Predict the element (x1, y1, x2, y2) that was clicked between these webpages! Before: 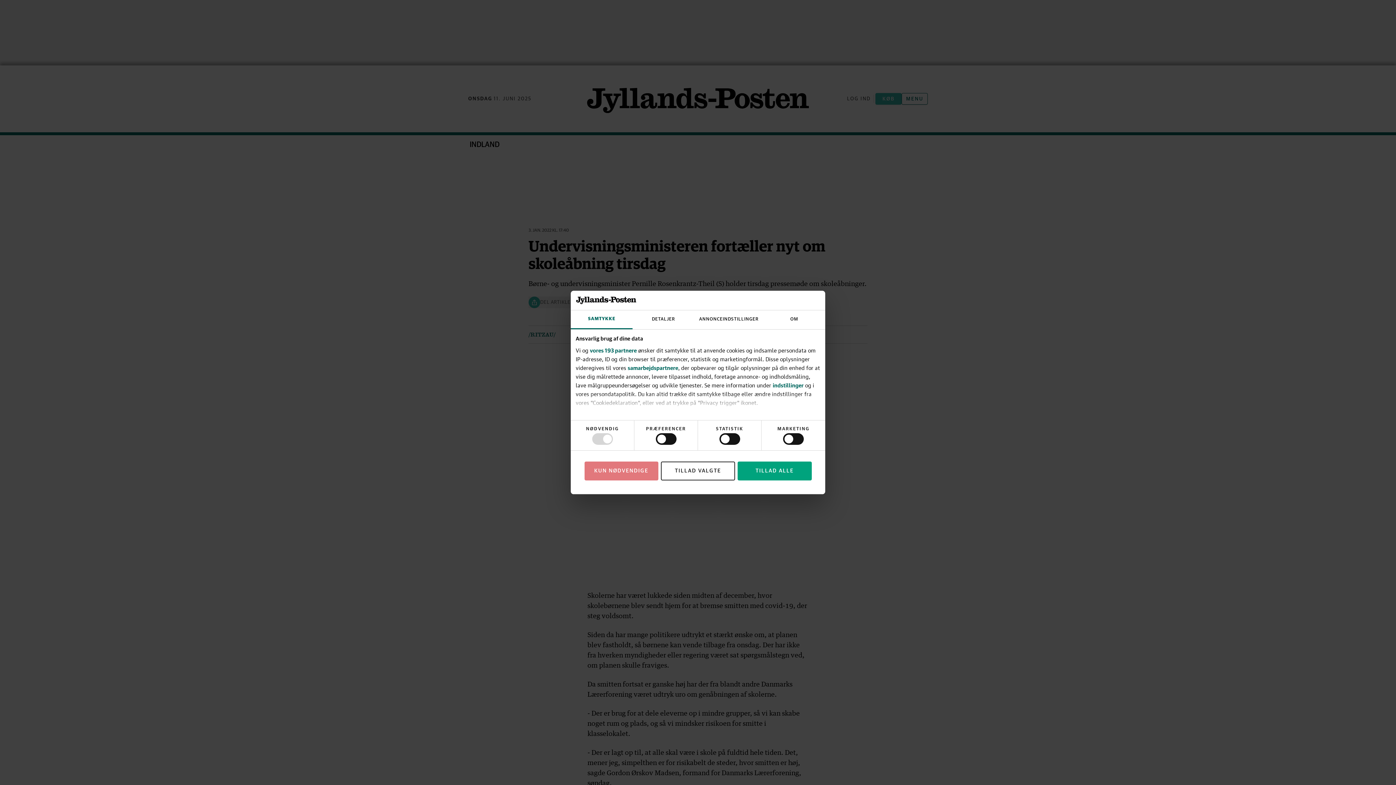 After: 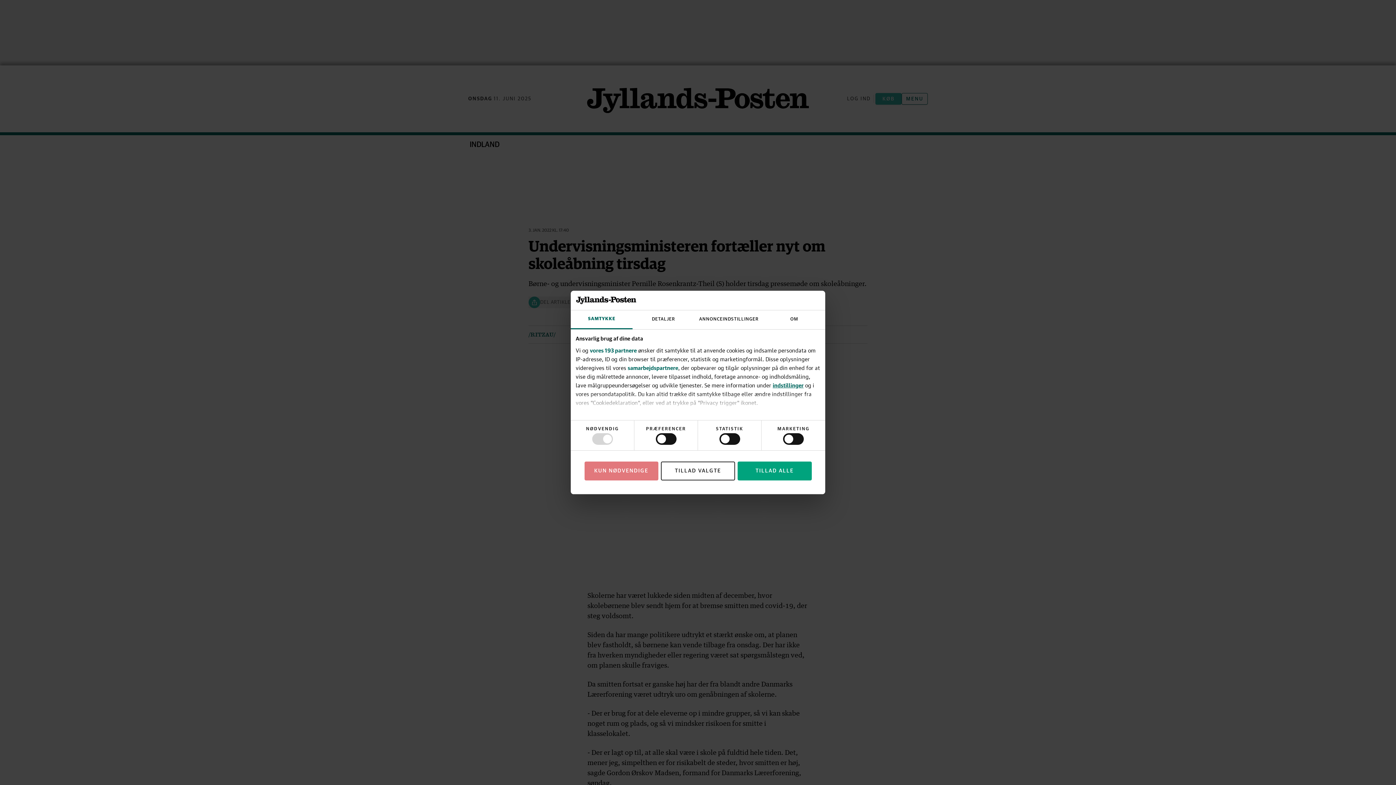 Action: label: indstillinger bbox: (772, 382, 803, 388)